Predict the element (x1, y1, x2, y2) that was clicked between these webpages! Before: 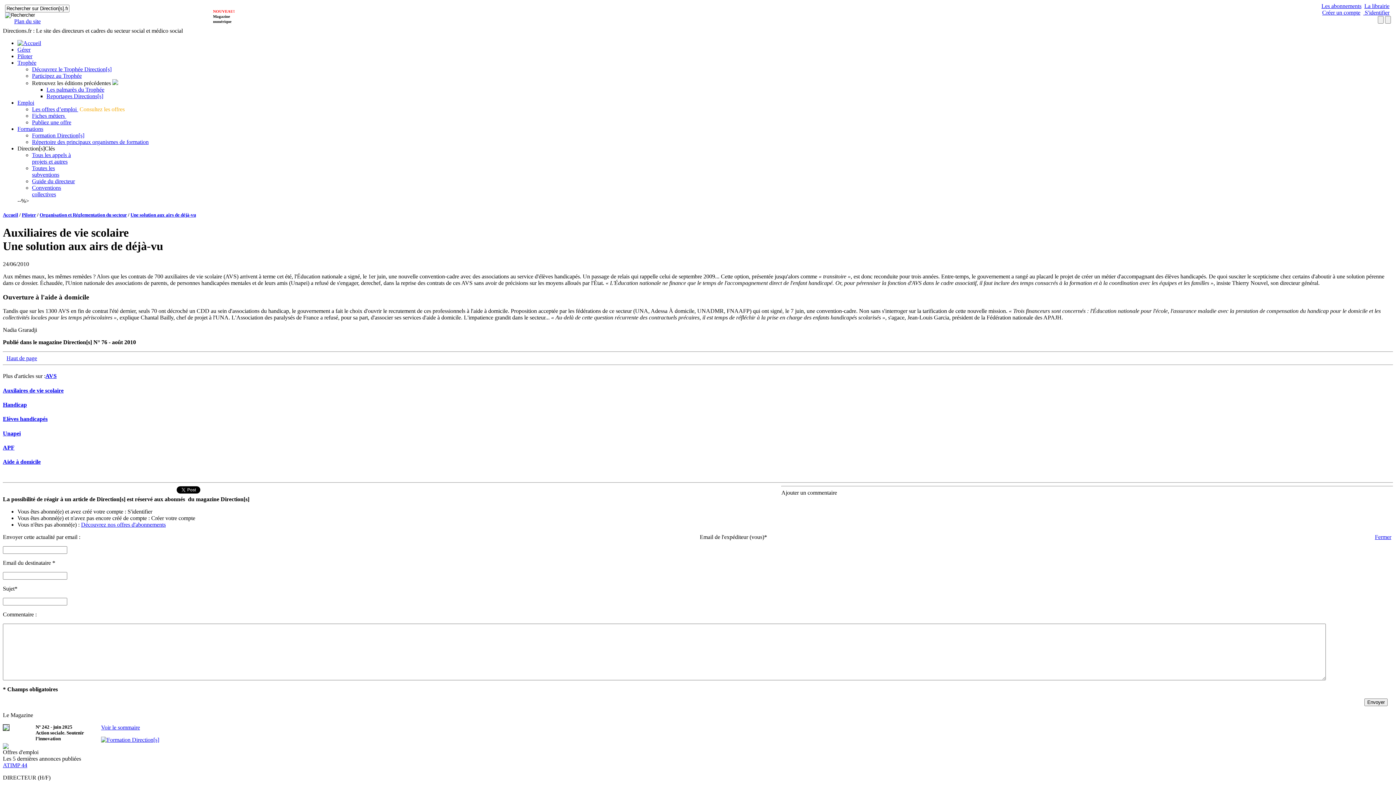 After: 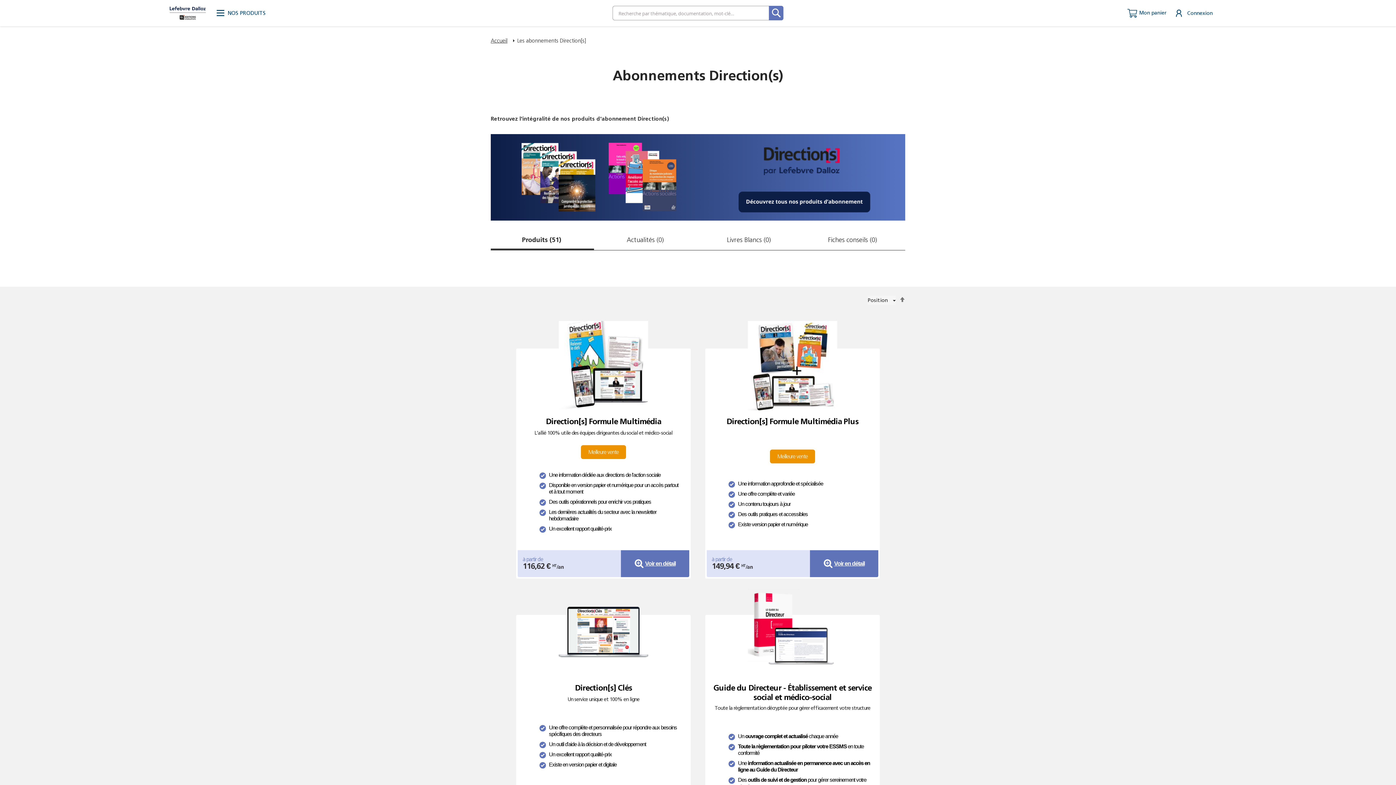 Action: bbox: (1321, 2, 1361, 9) label: Les abonnements